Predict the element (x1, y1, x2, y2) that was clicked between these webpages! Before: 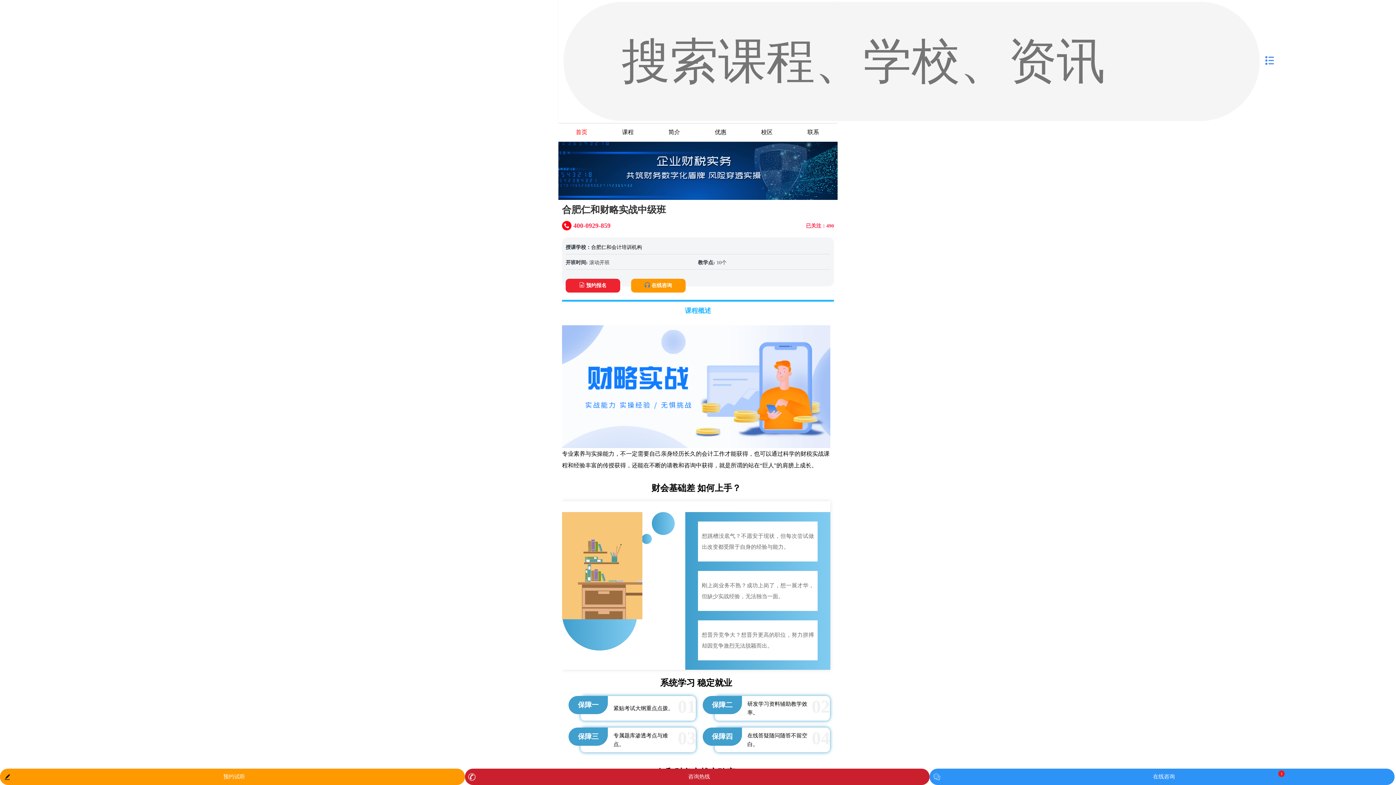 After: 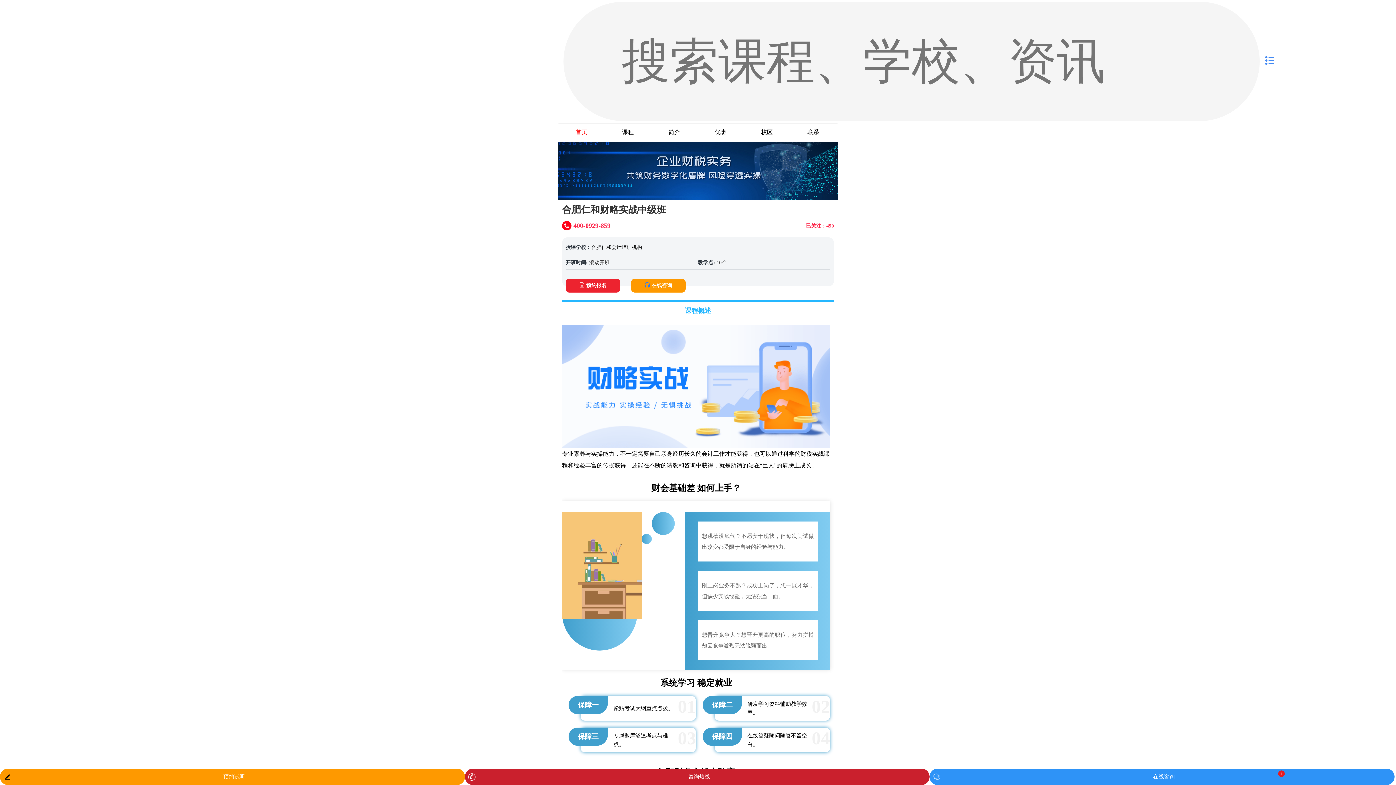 Action: bbox: (933, 769, 1394, 785) label: 在线咨询